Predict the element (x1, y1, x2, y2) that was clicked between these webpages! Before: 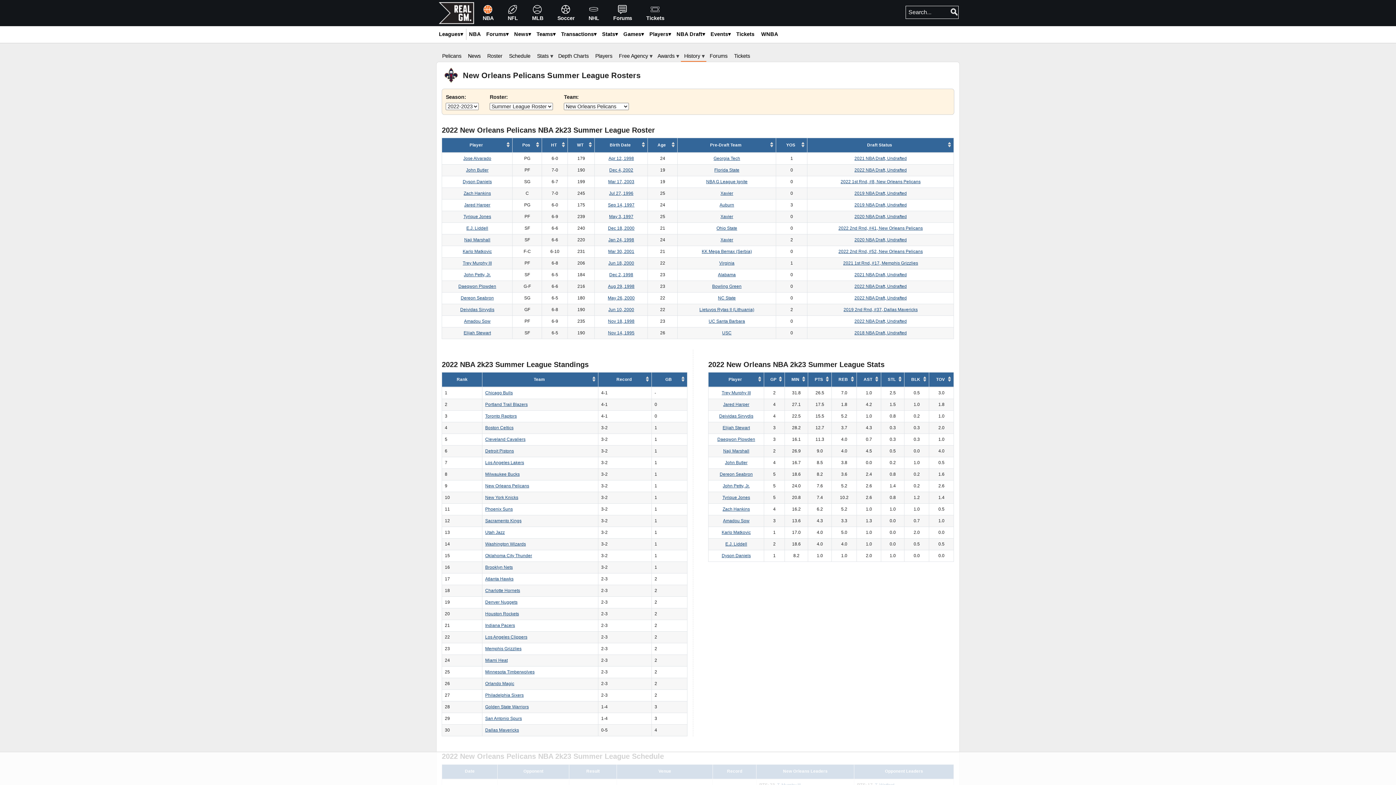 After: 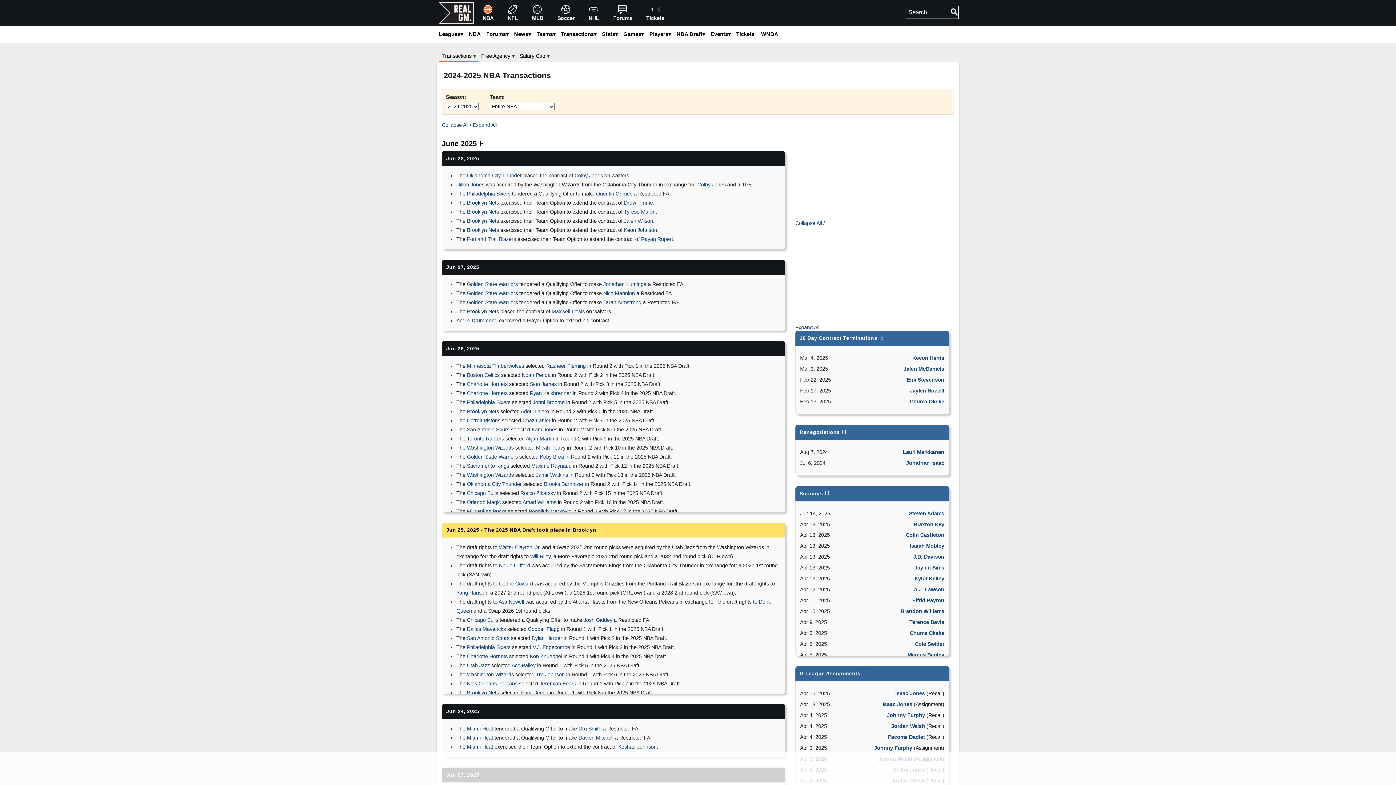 Action: label: Transactions▾ bbox: (559, 29, 598, 39)